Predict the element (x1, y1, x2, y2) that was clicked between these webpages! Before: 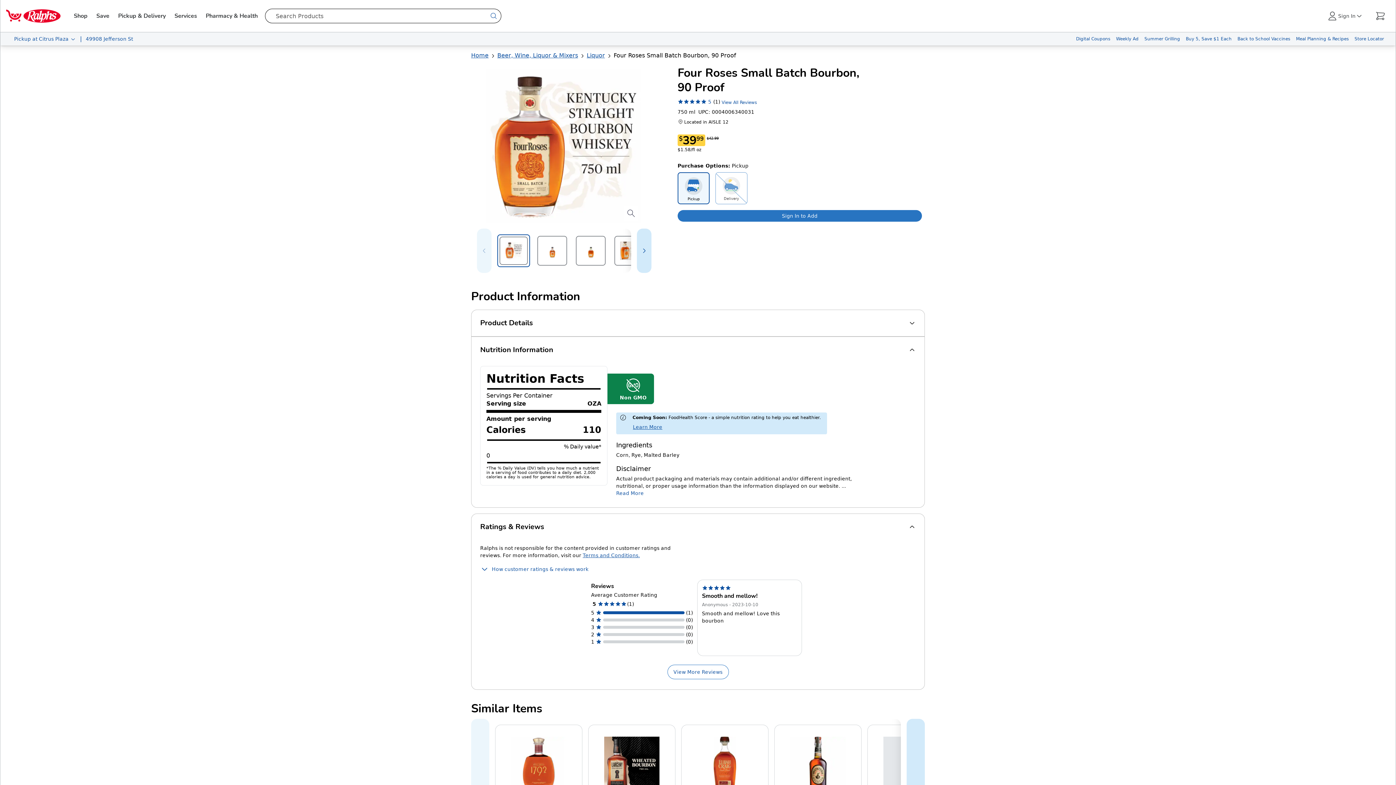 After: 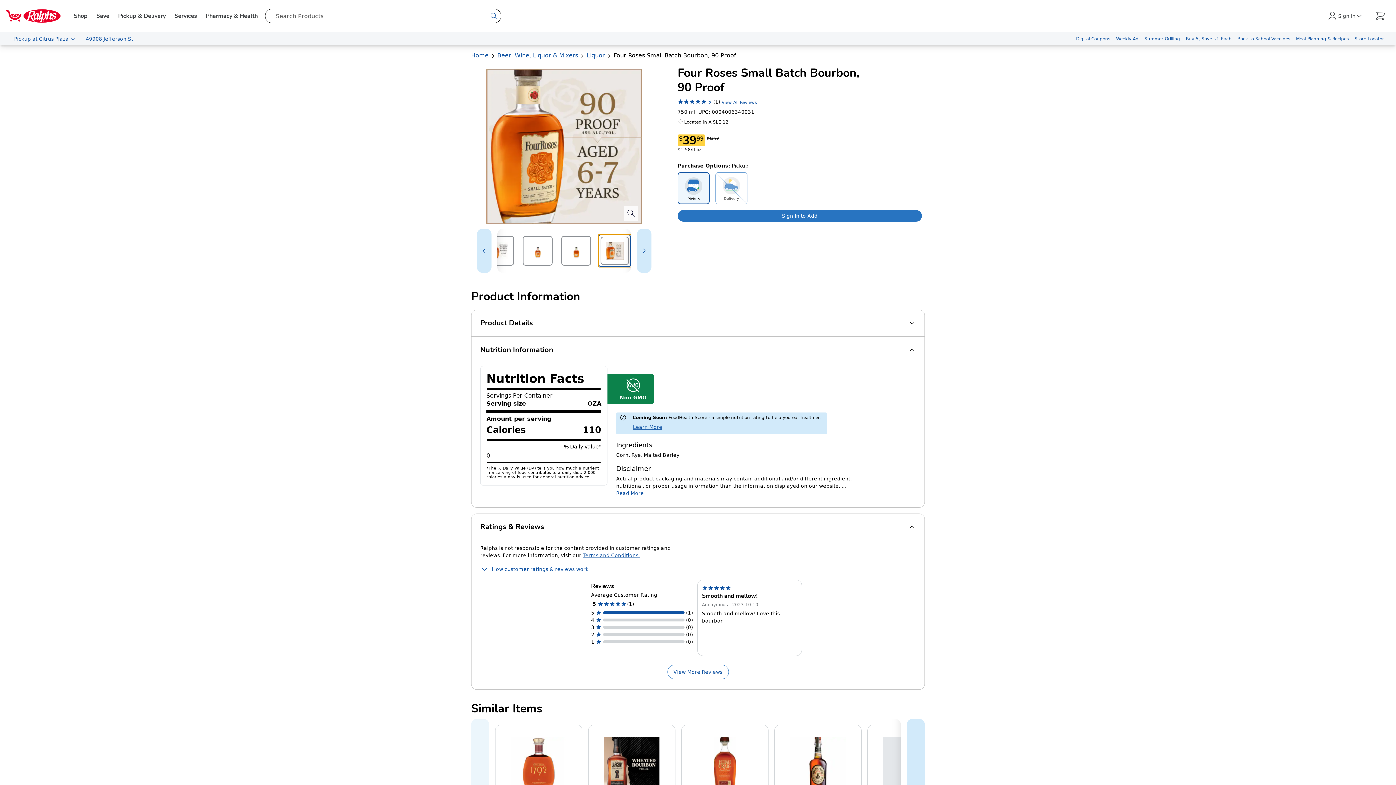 Action: bbox: (613, 234, 645, 267) label: Select item 4 of 6